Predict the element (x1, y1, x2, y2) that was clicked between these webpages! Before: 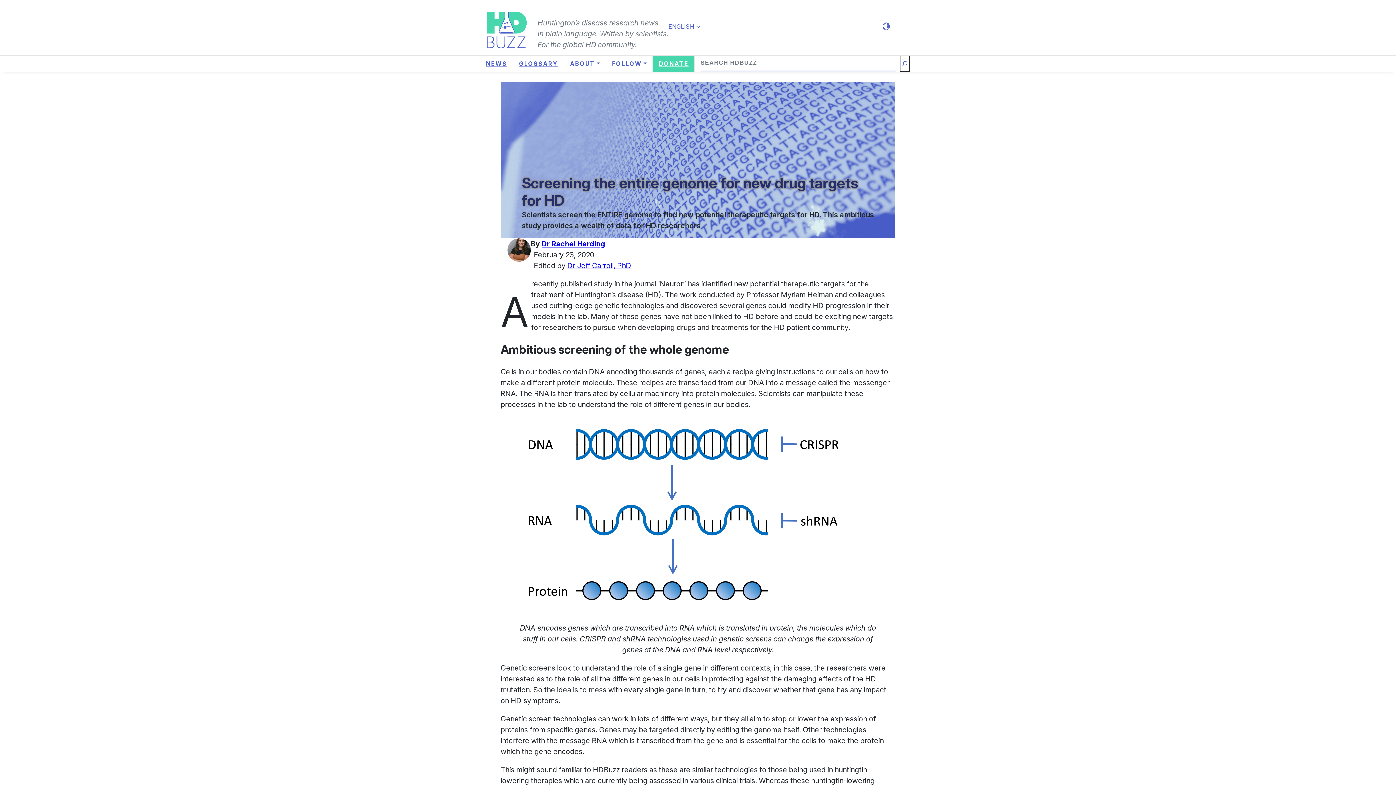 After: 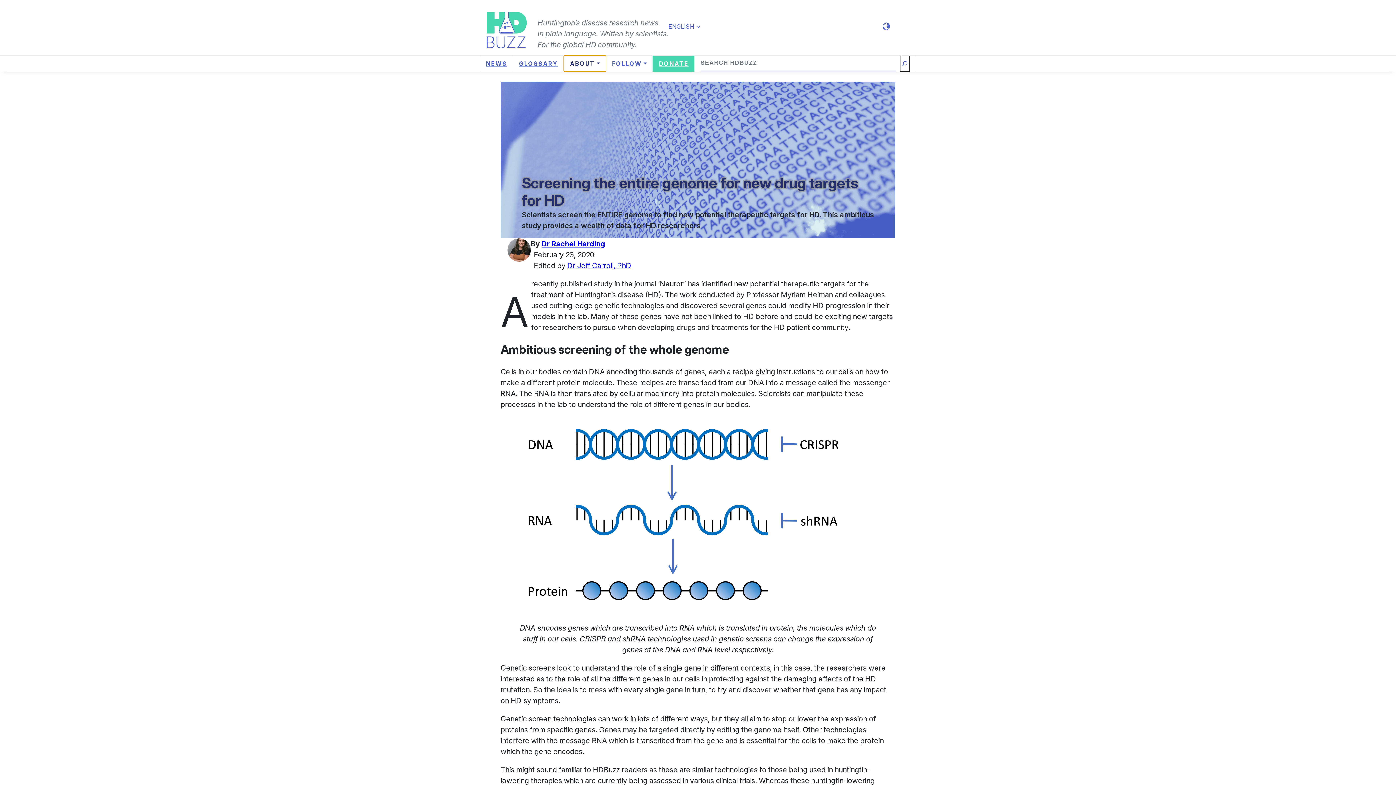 Action: label: About submenu bbox: (564, 55, 606, 71)